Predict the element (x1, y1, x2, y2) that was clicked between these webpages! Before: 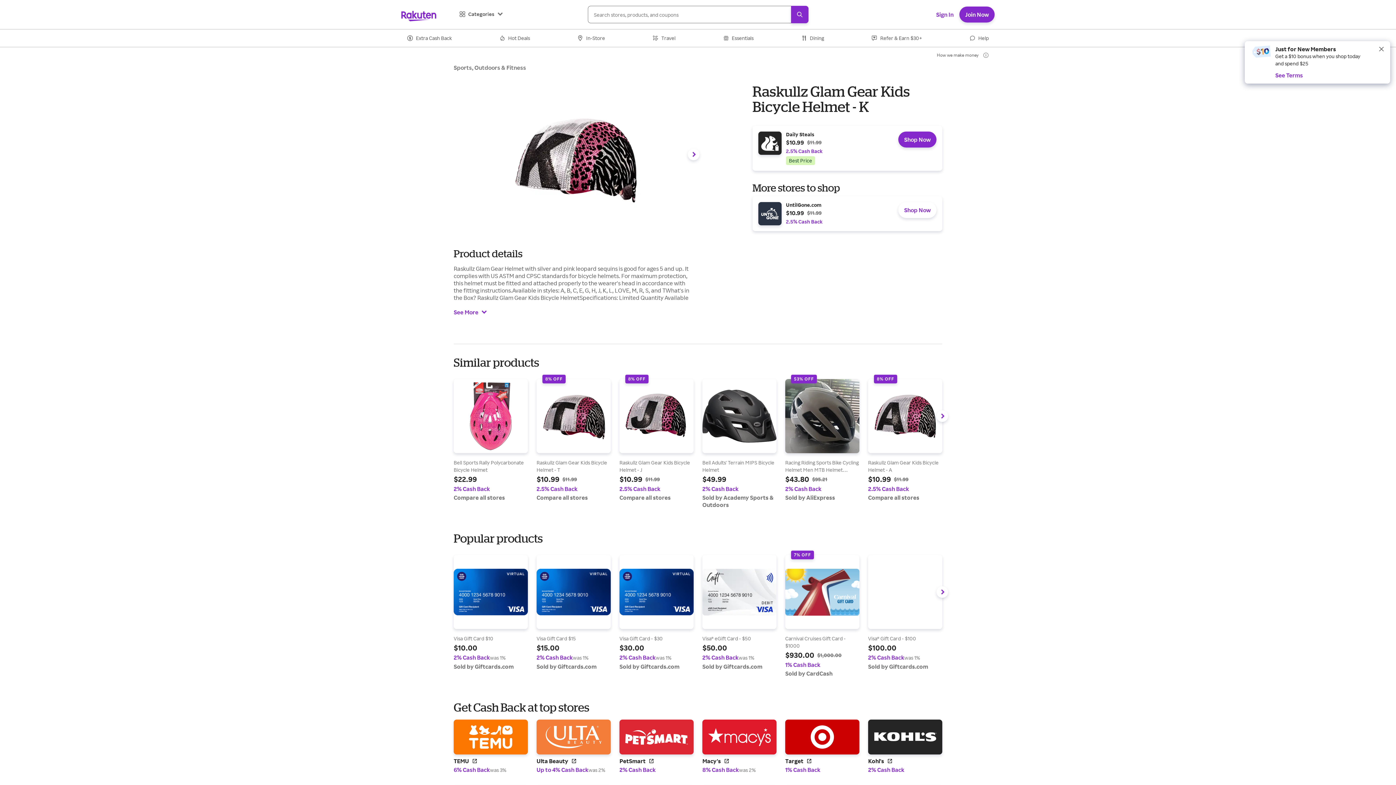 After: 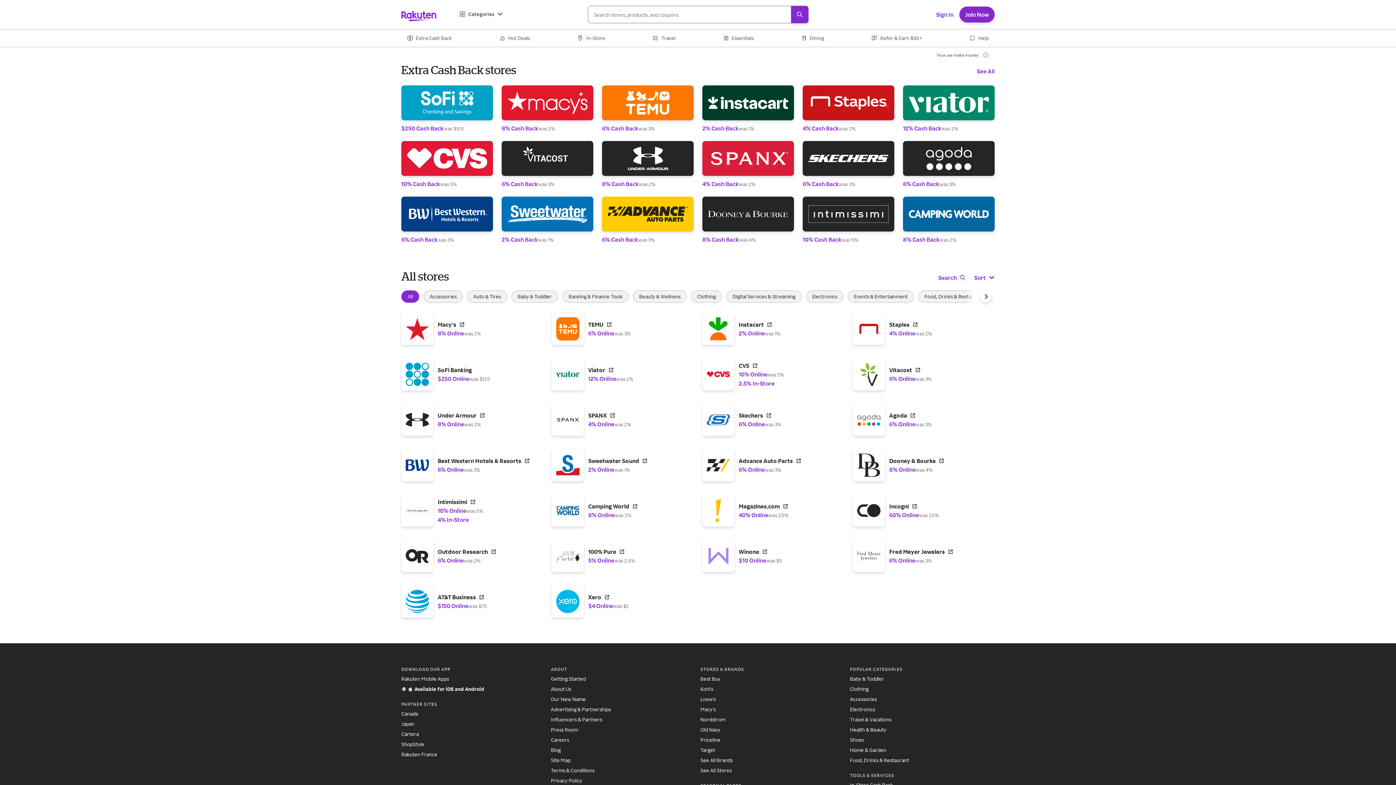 Action: label: Extra Cash Back bbox: (401, 29, 457, 46)